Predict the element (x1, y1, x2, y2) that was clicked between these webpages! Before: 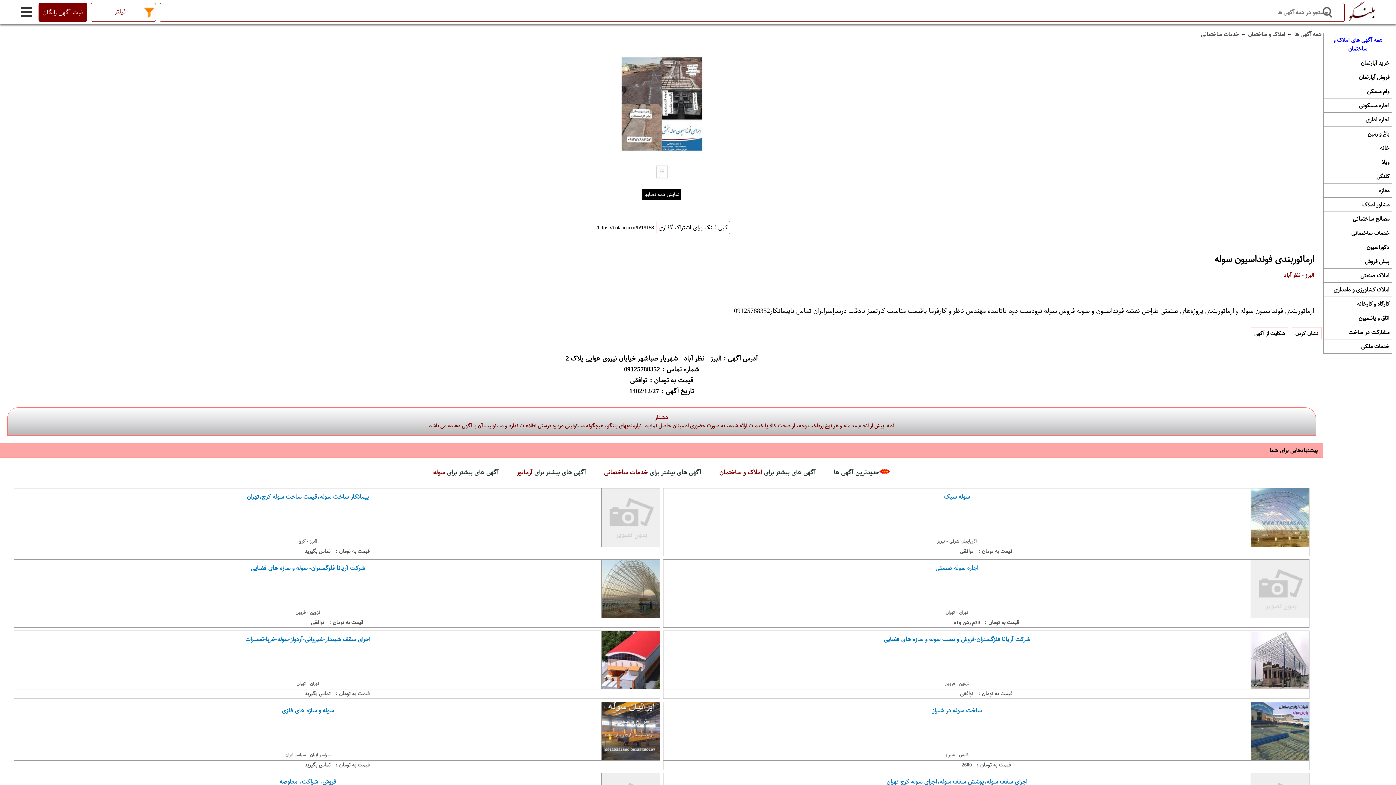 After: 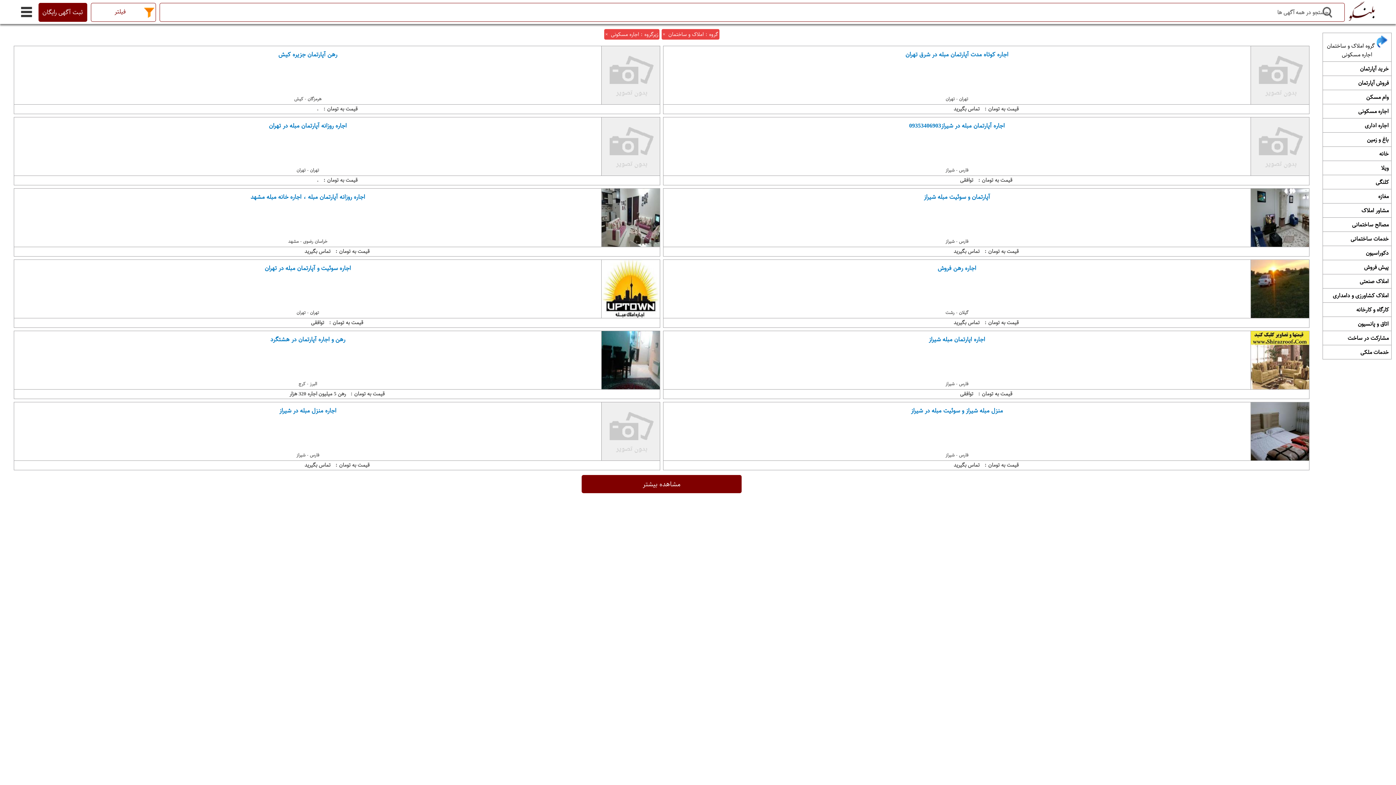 Action: label: اجاره مسکونی bbox: (1323, 98, 1392, 112)